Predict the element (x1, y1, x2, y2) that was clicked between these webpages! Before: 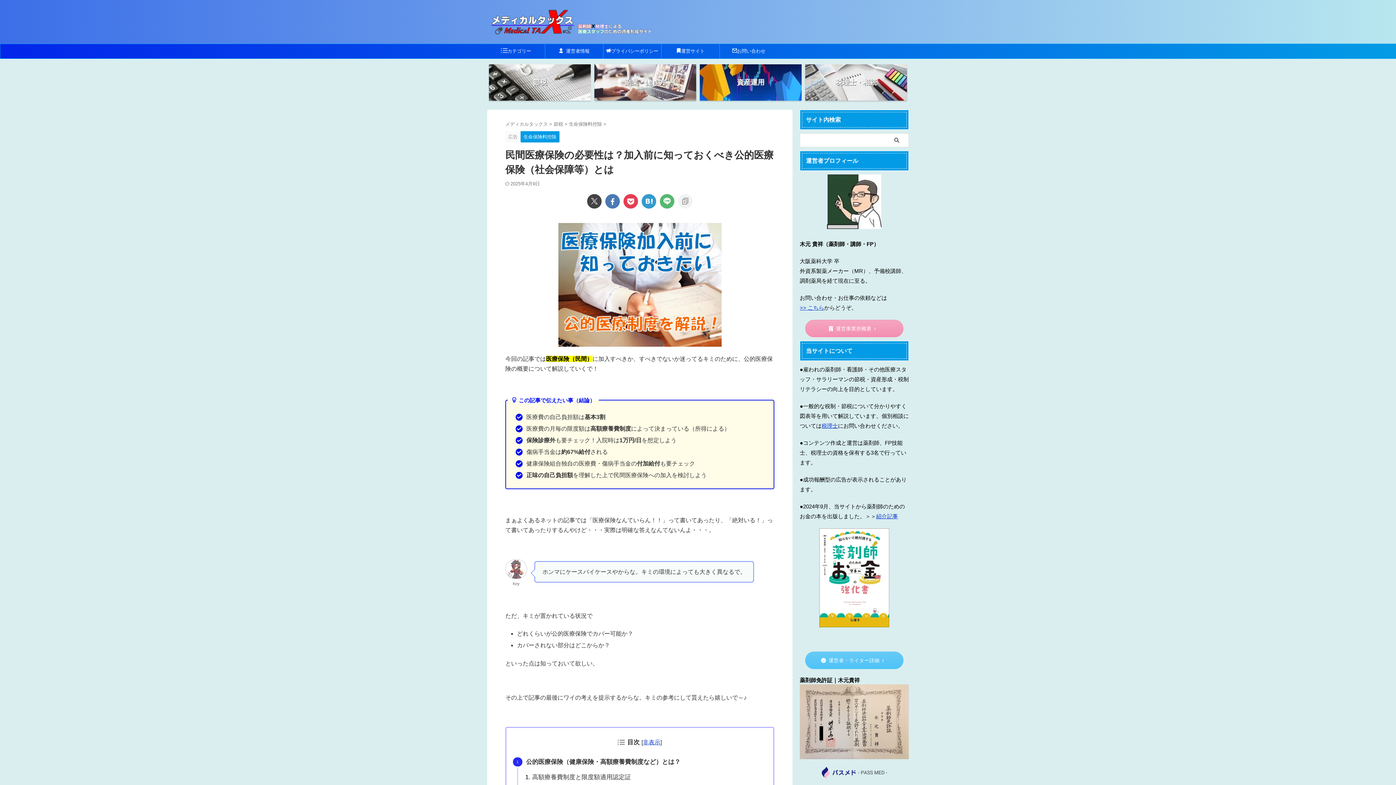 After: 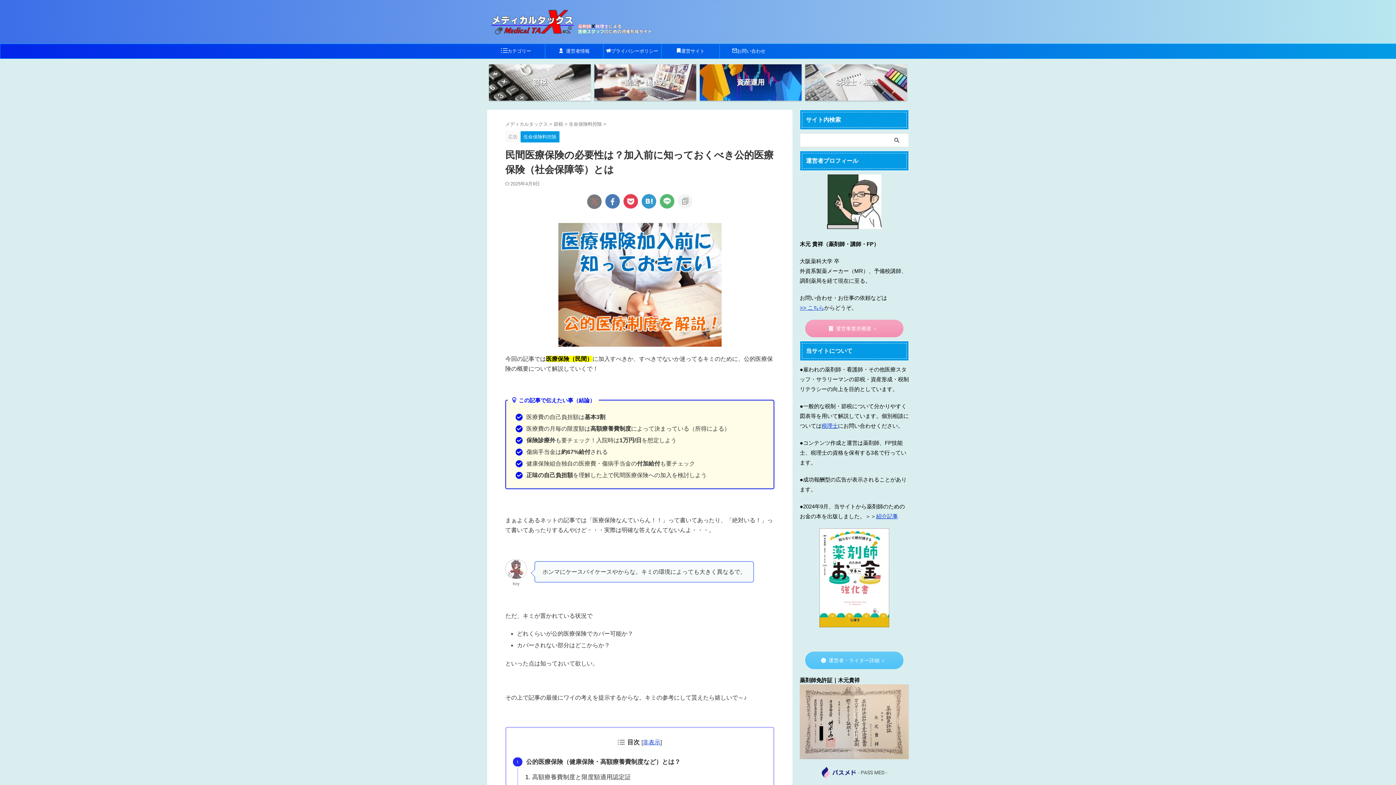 Action: bbox: (587, 194, 601, 208)